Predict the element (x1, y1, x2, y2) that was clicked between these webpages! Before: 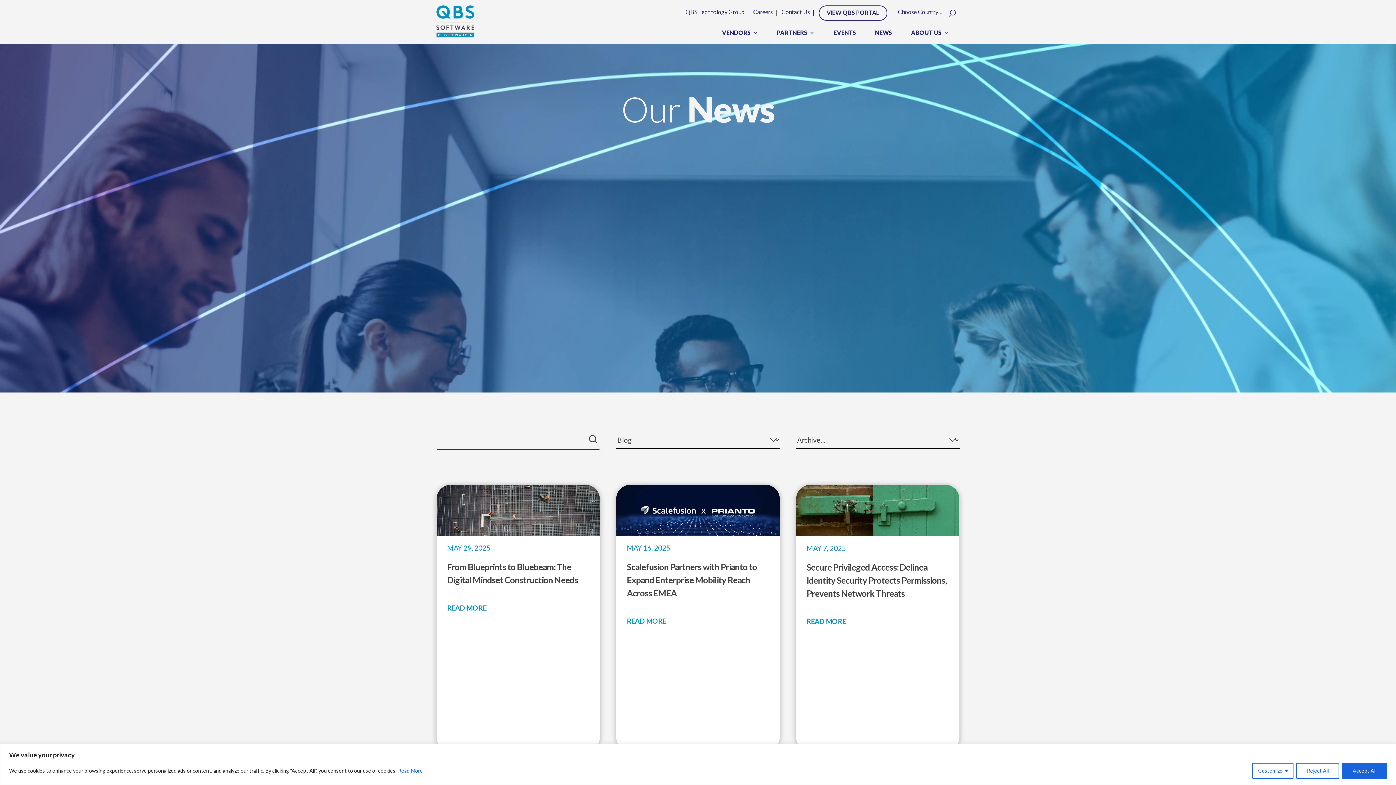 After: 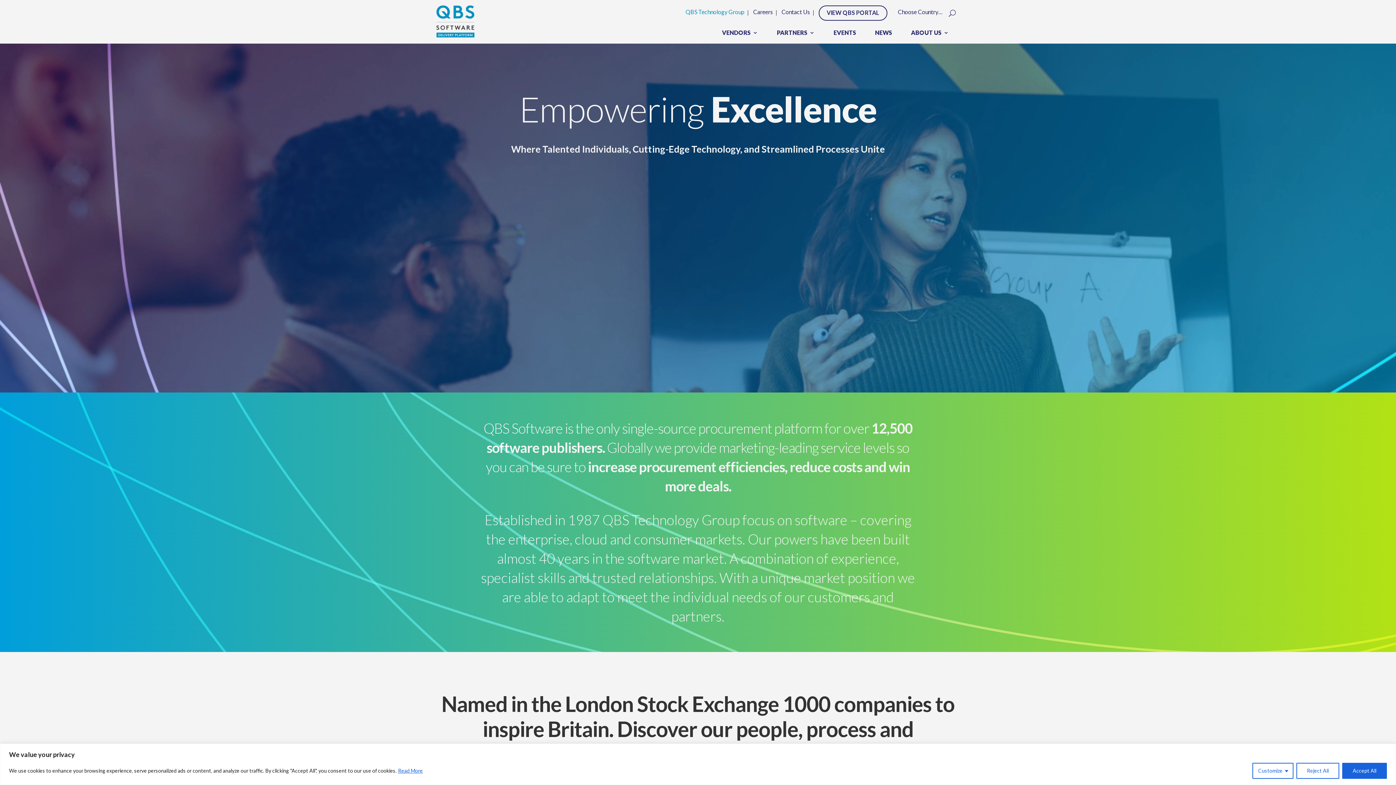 Action: label: QBS Technology Group bbox: (685, 9, 748, 20)